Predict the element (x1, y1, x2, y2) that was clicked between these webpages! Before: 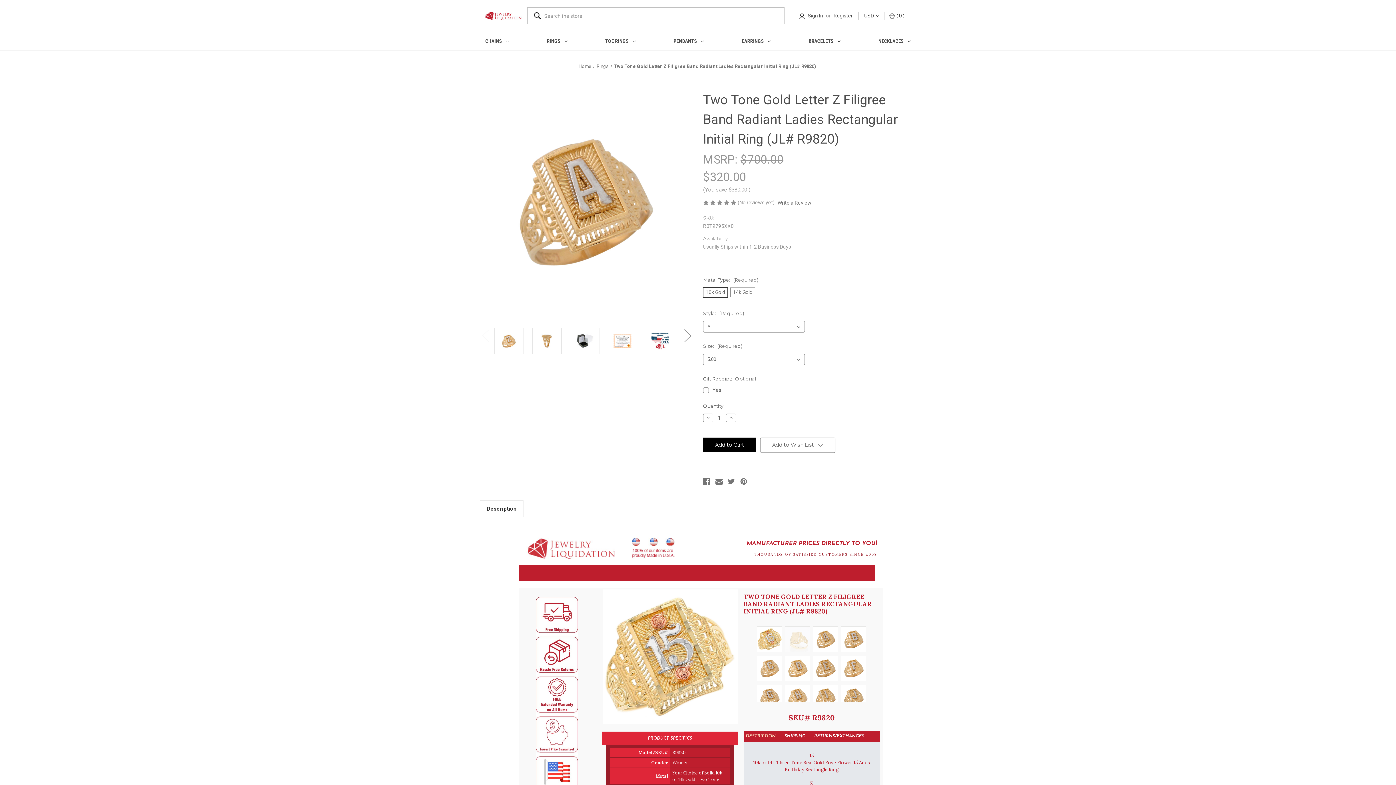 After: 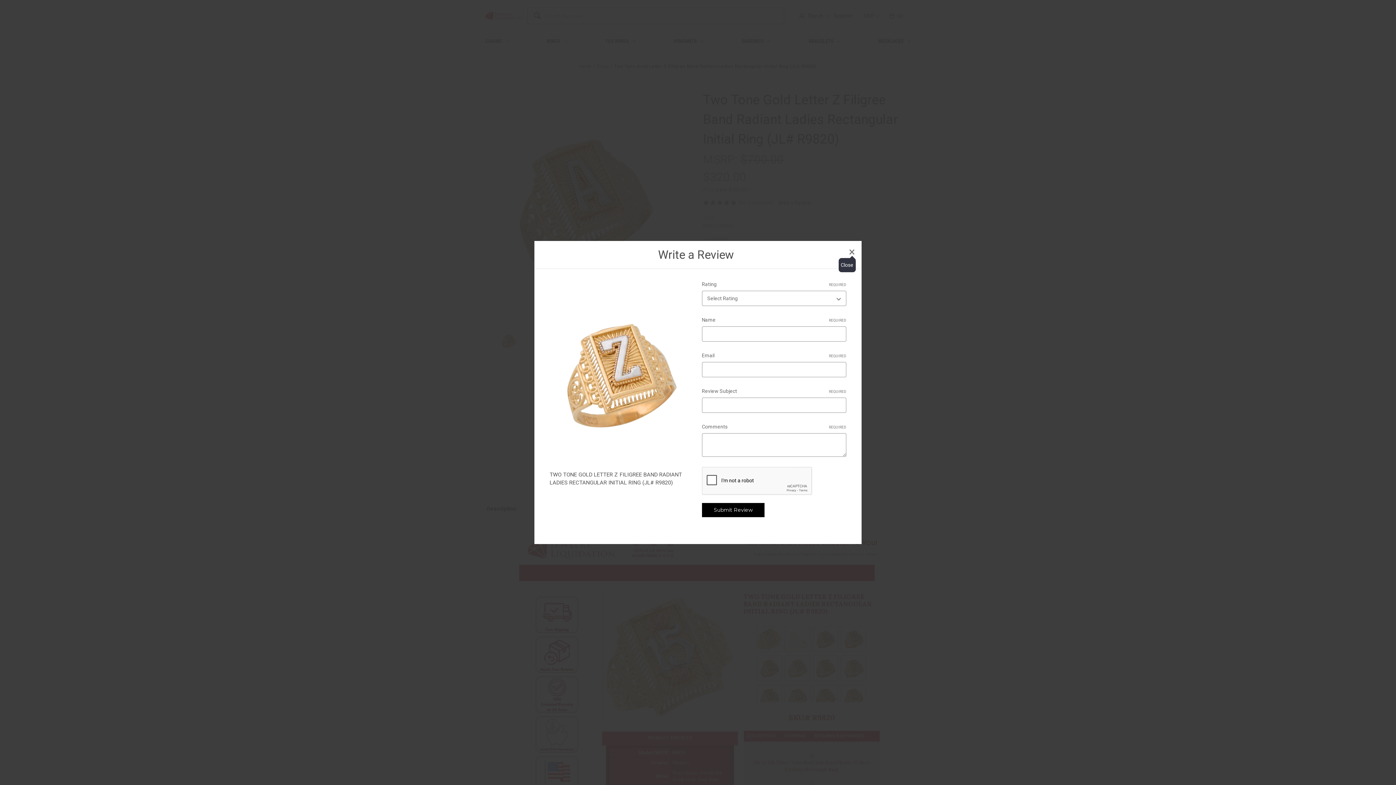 Action: bbox: (777, 199, 811, 206) label: Write a Review